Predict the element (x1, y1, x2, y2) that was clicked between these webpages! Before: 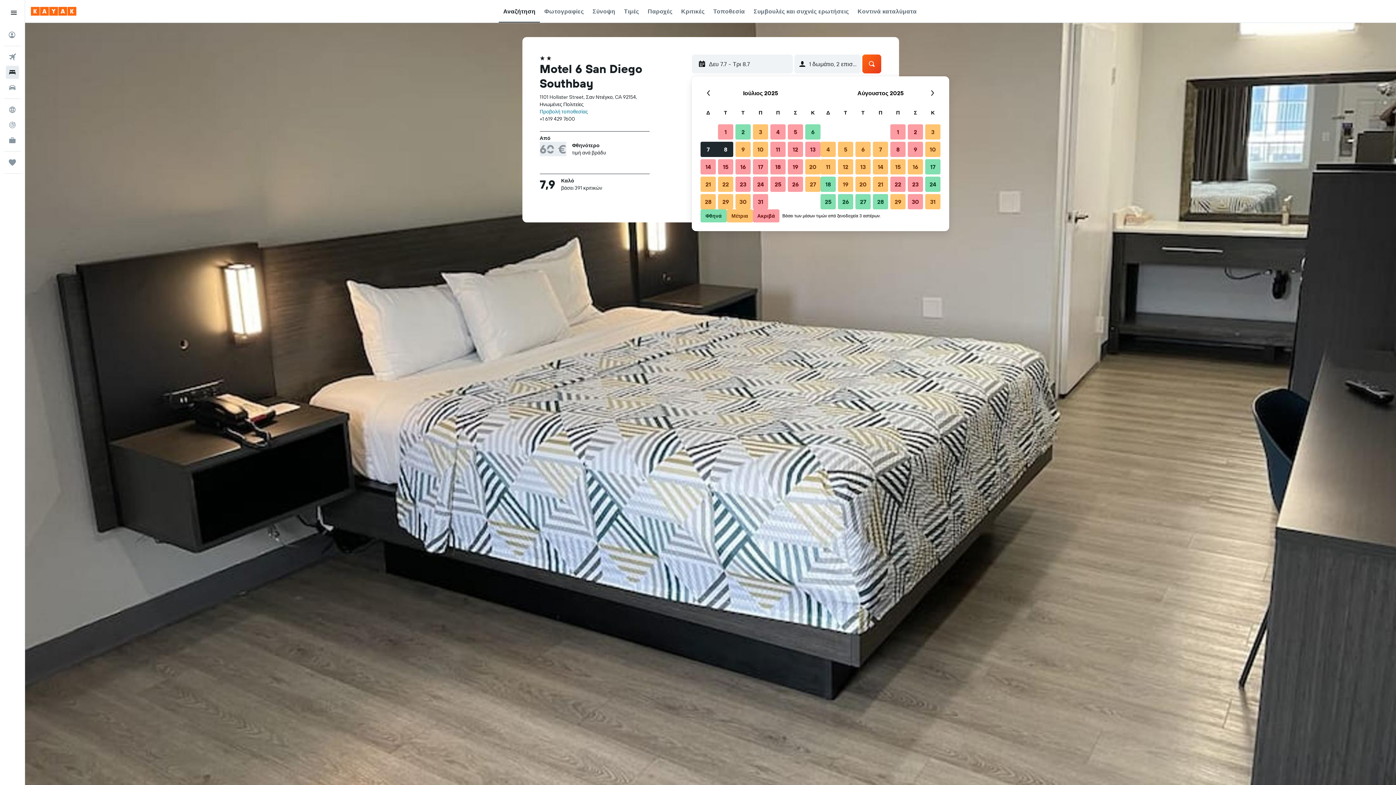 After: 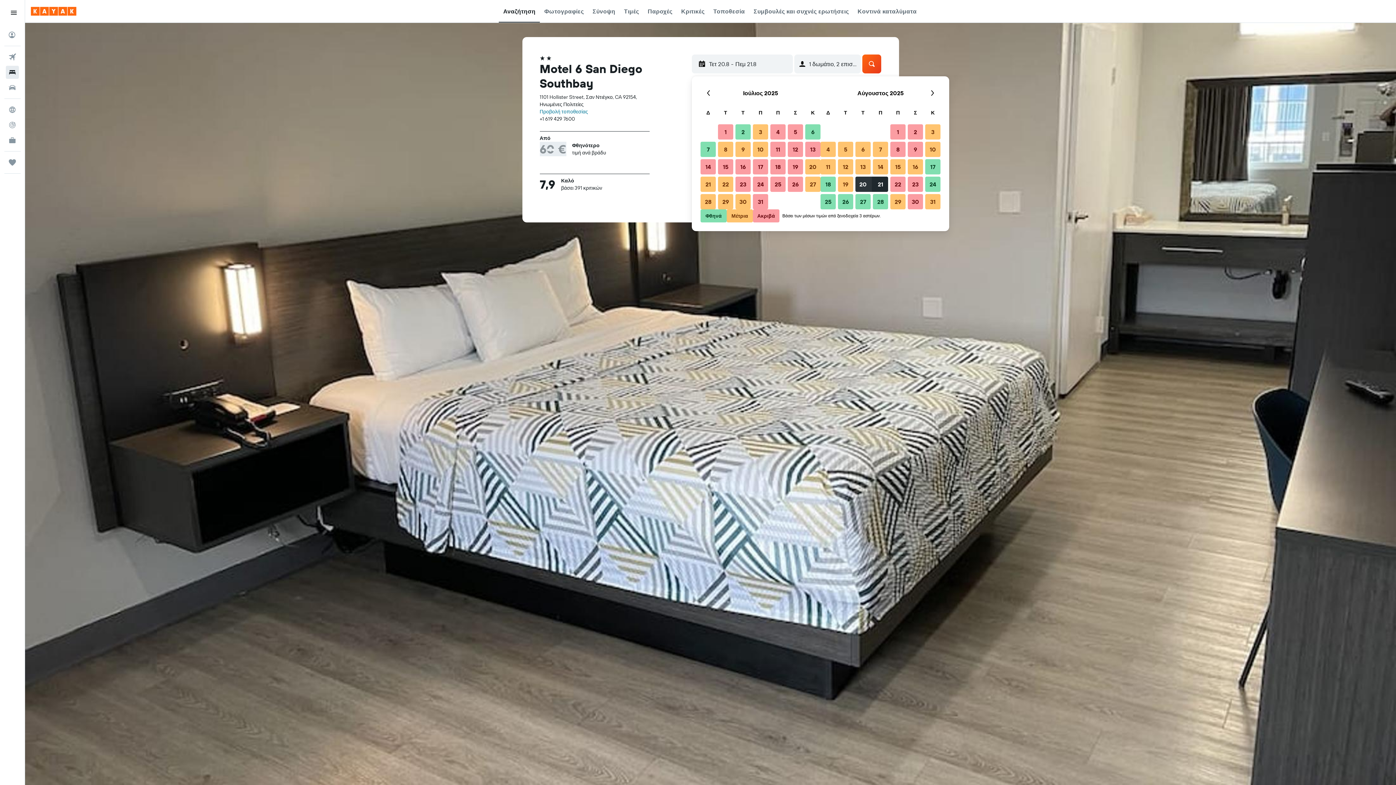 Action: bbox: (854, 175, 872, 193) label: 20 Αυγούστου 2025